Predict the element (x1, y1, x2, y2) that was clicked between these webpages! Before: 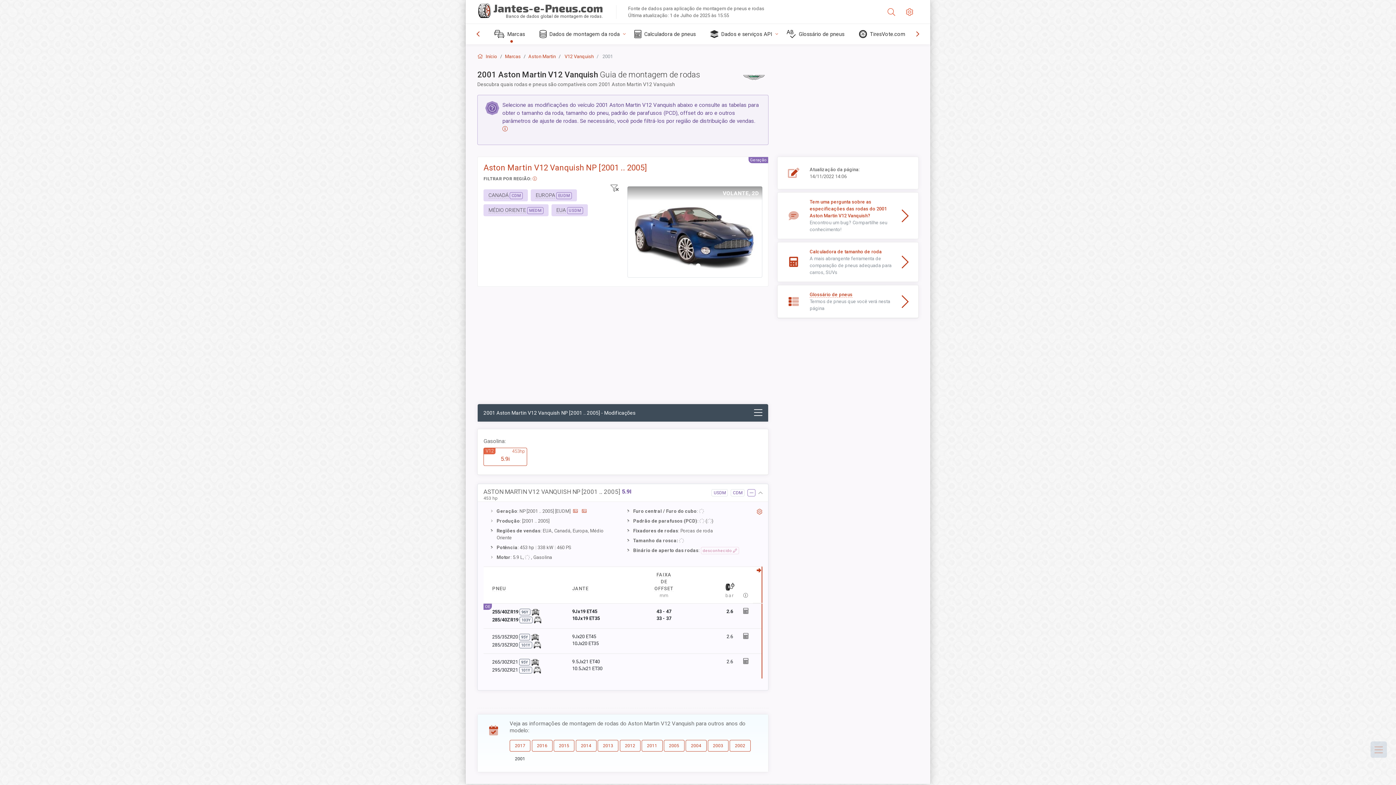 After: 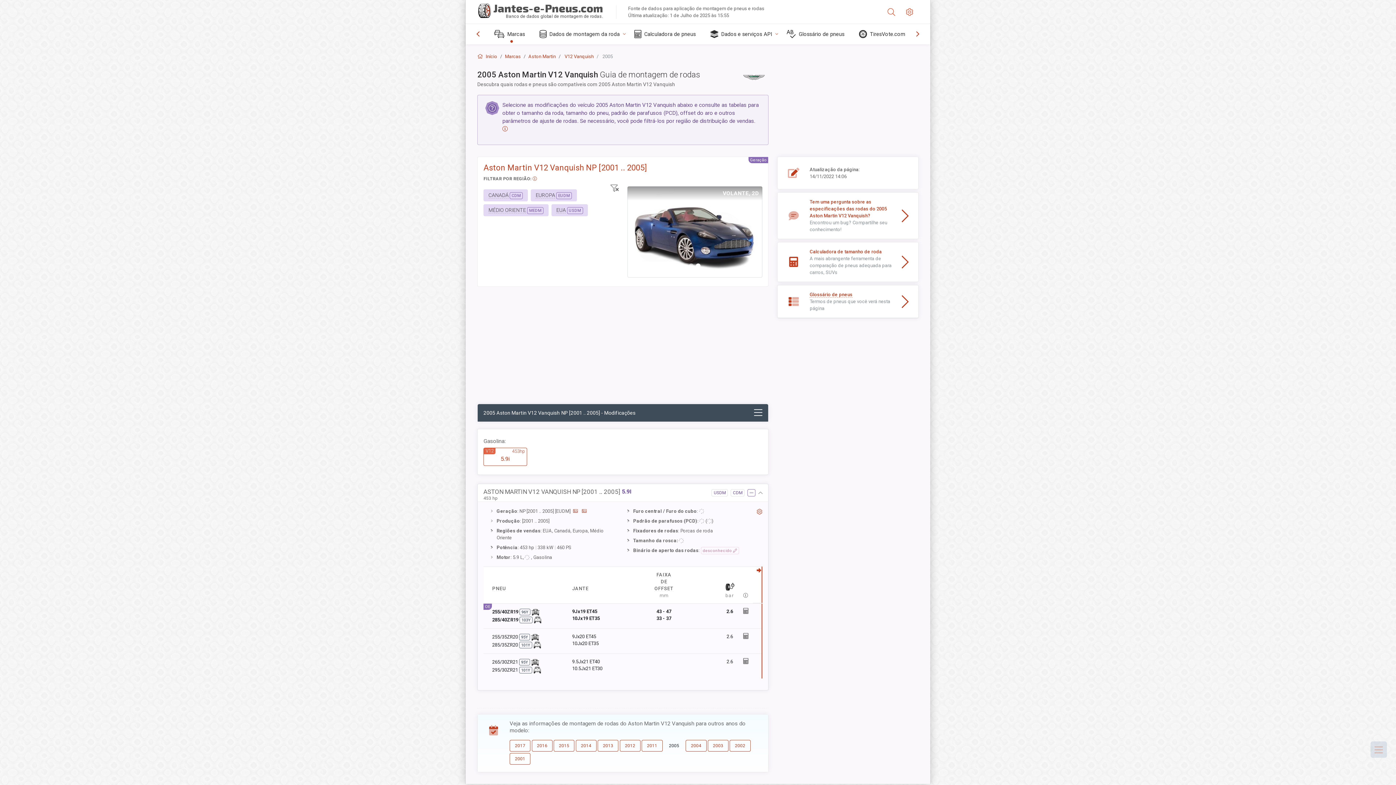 Action: bbox: (663, 740, 684, 752) label: 2005